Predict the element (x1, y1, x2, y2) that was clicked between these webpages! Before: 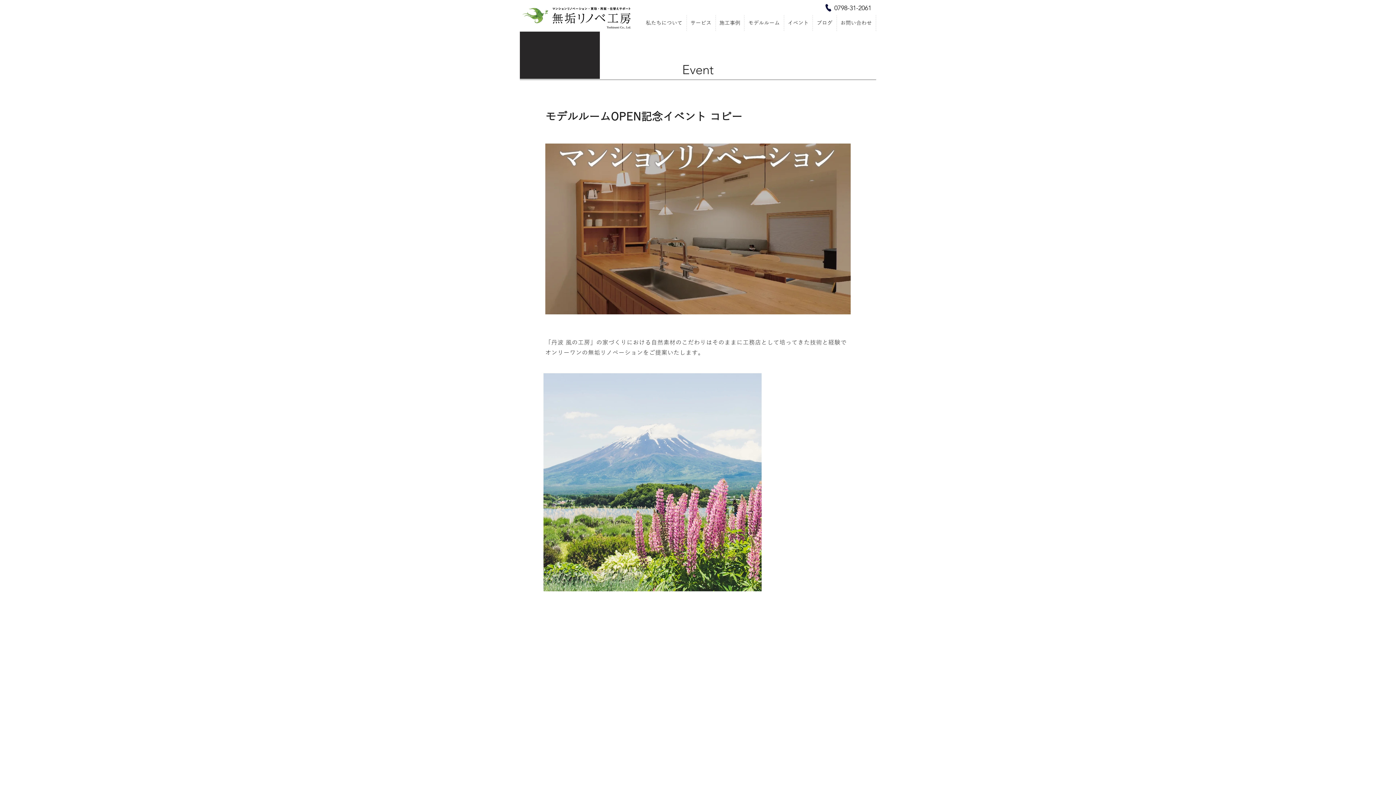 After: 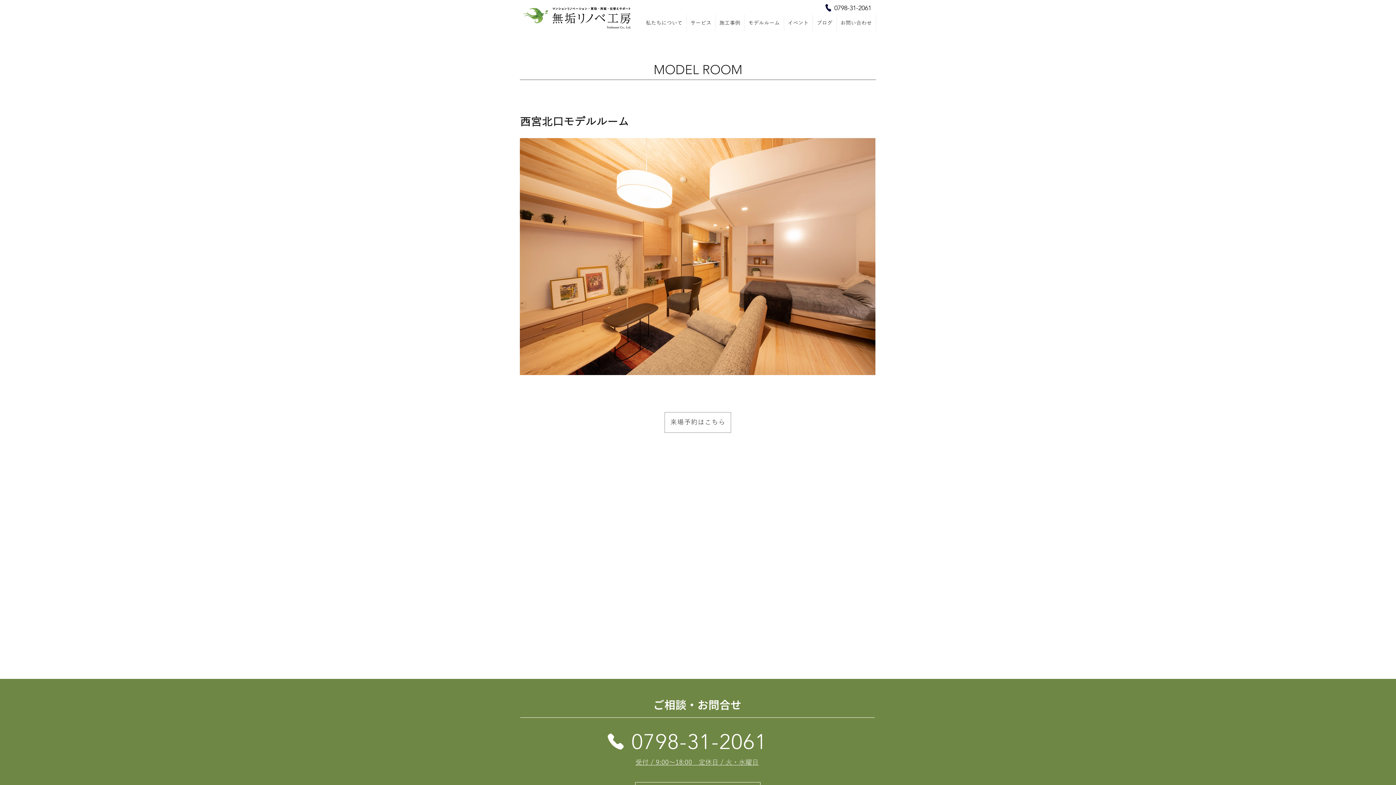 Action: bbox: (744, 15, 784, 30) label: モデルルーム